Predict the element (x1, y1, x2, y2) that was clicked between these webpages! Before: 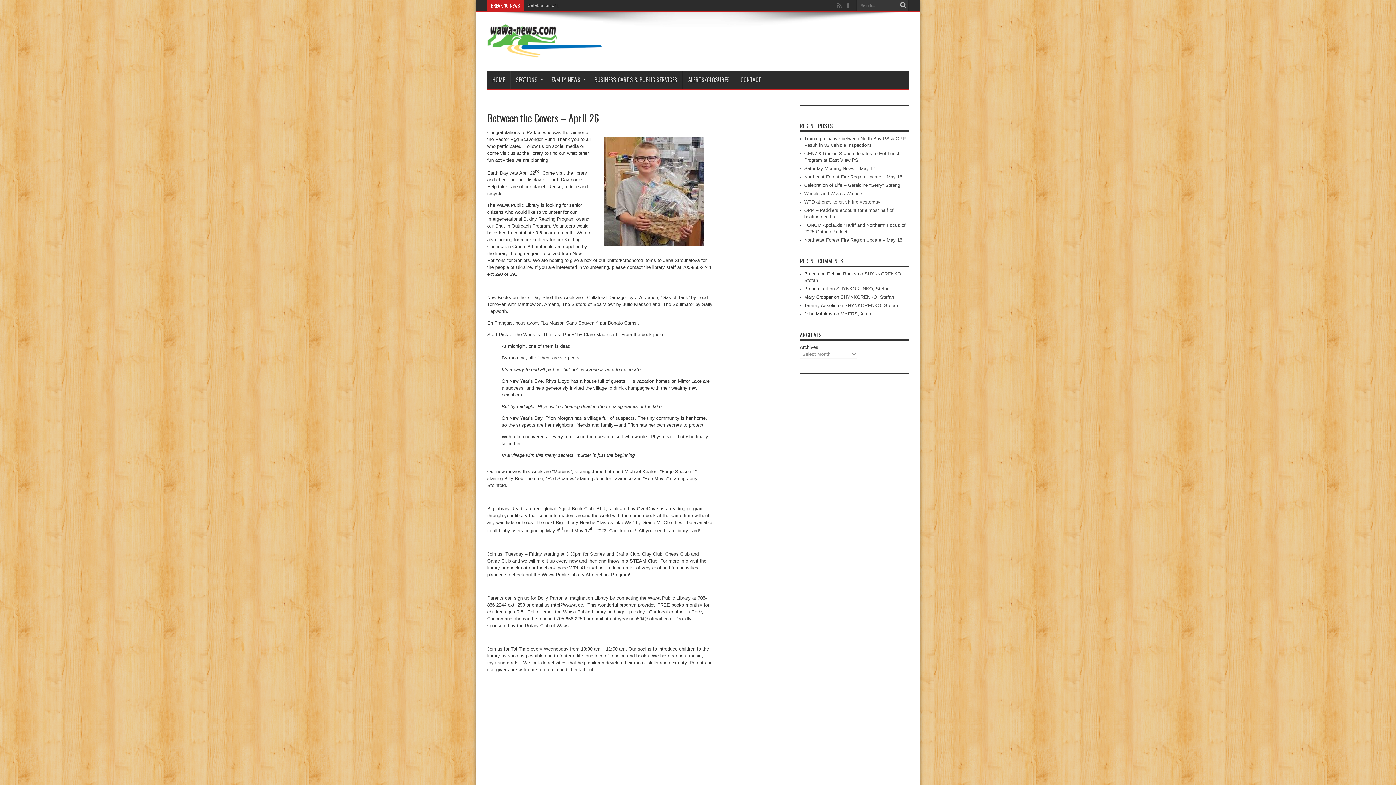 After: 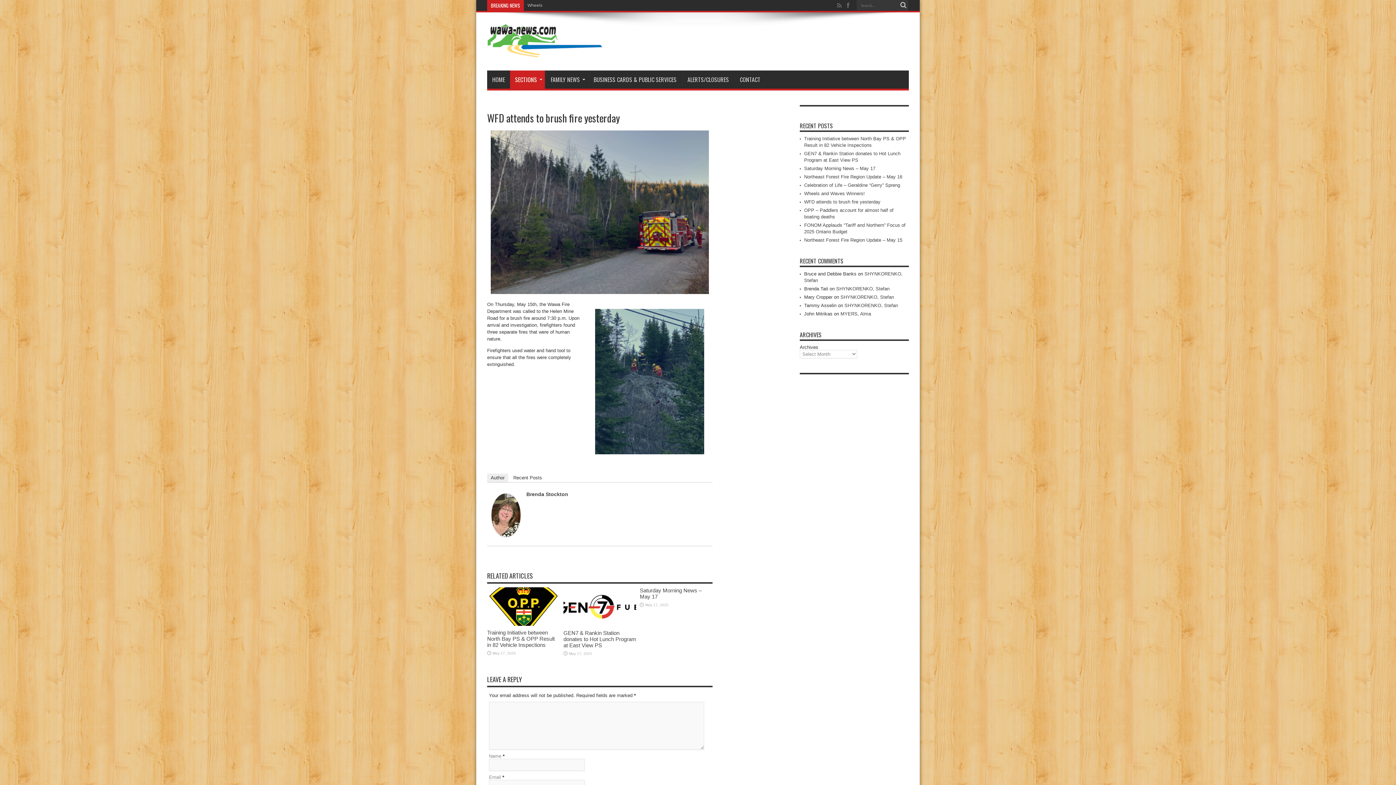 Action: bbox: (804, 199, 880, 204) label: WFD attends to brush fire yesterday